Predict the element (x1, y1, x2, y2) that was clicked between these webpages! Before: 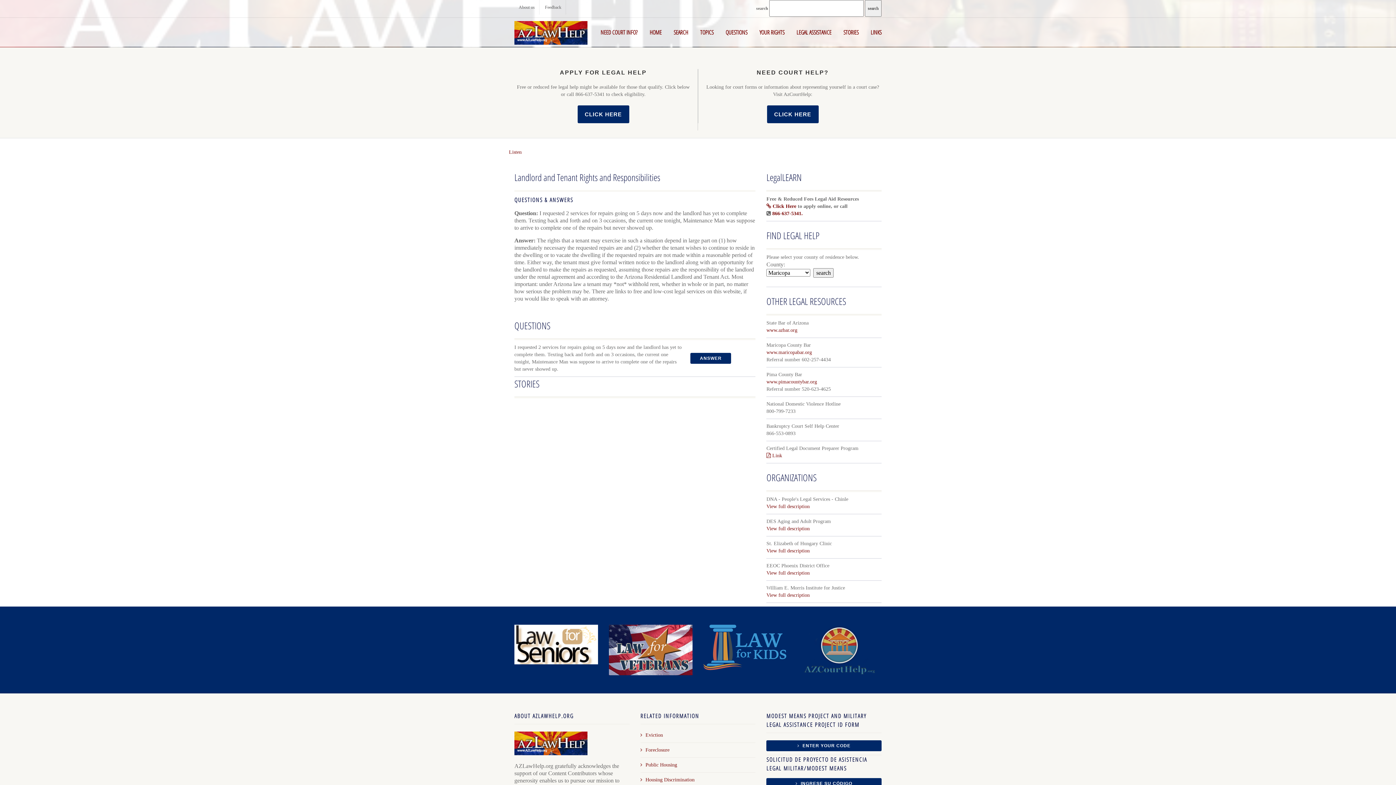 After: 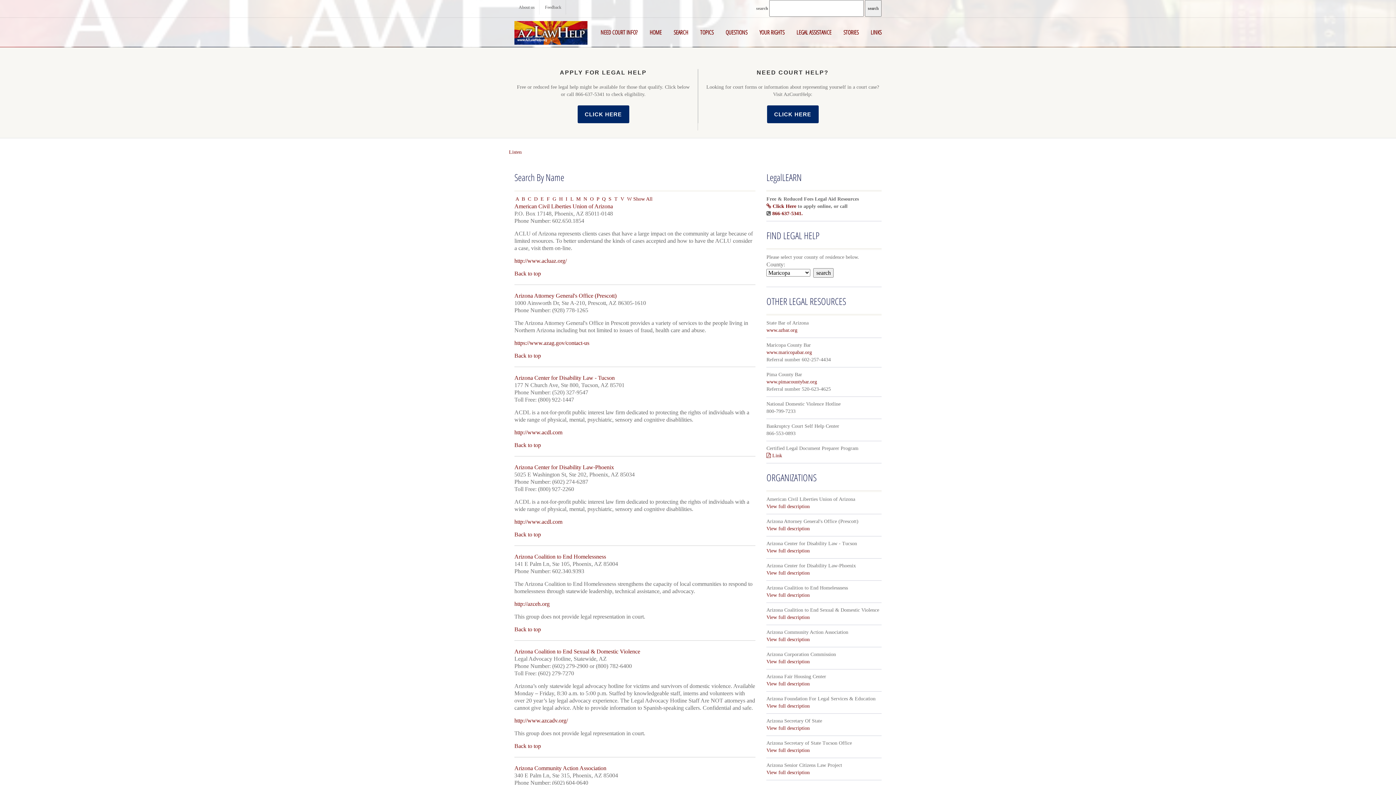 Action: label: LEGAL ASSISTANCE bbox: (791, 23, 837, 41)